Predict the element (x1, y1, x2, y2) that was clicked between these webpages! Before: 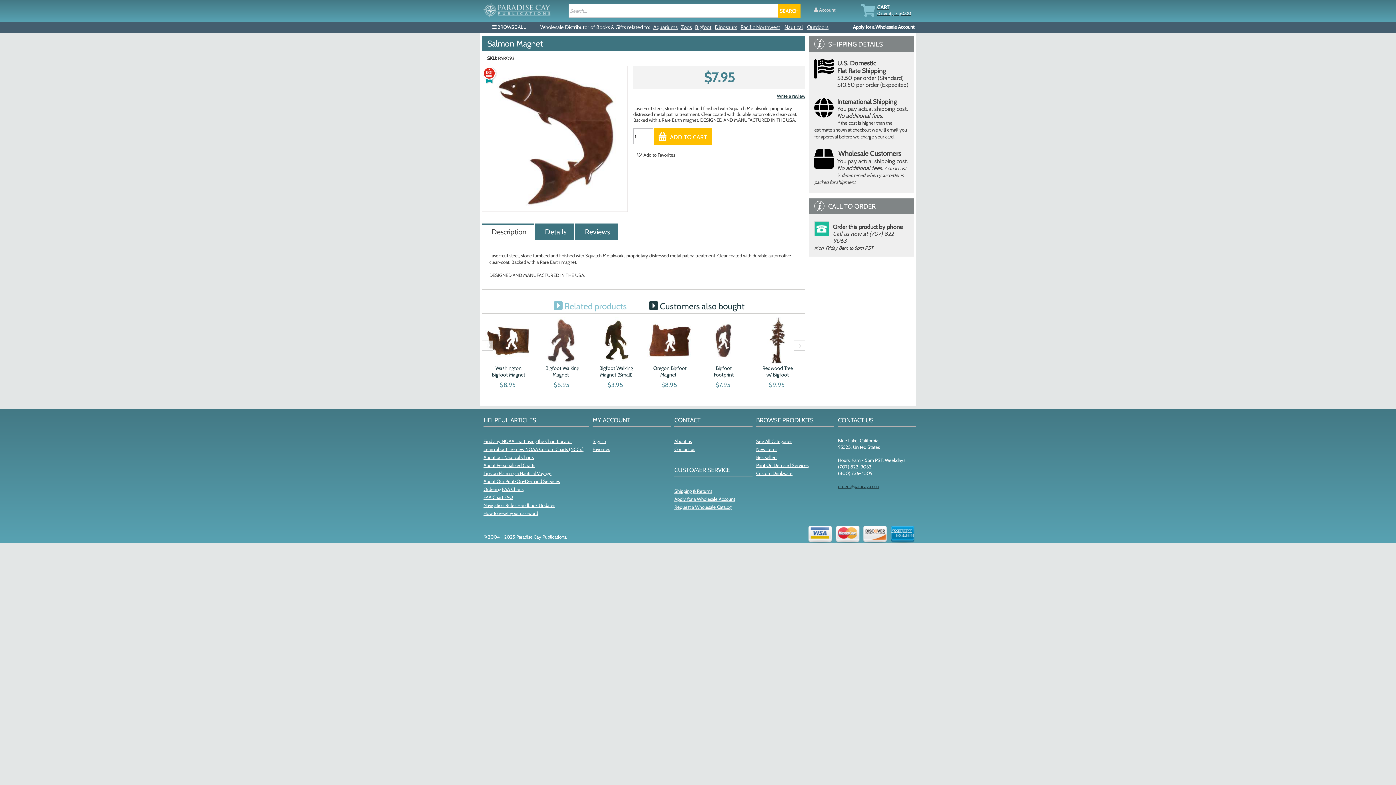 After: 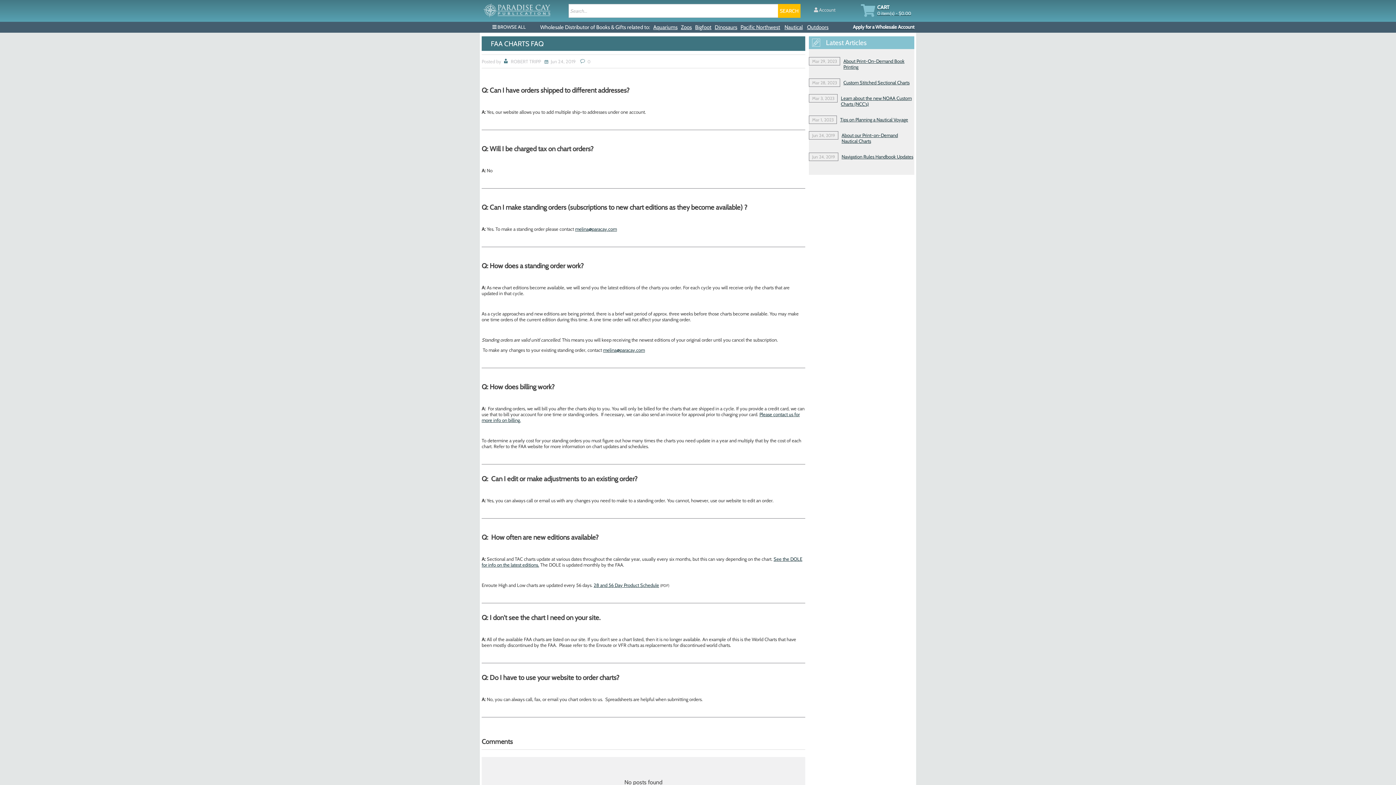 Action: bbox: (483, 494, 513, 500) label: FAA Chart FAQ